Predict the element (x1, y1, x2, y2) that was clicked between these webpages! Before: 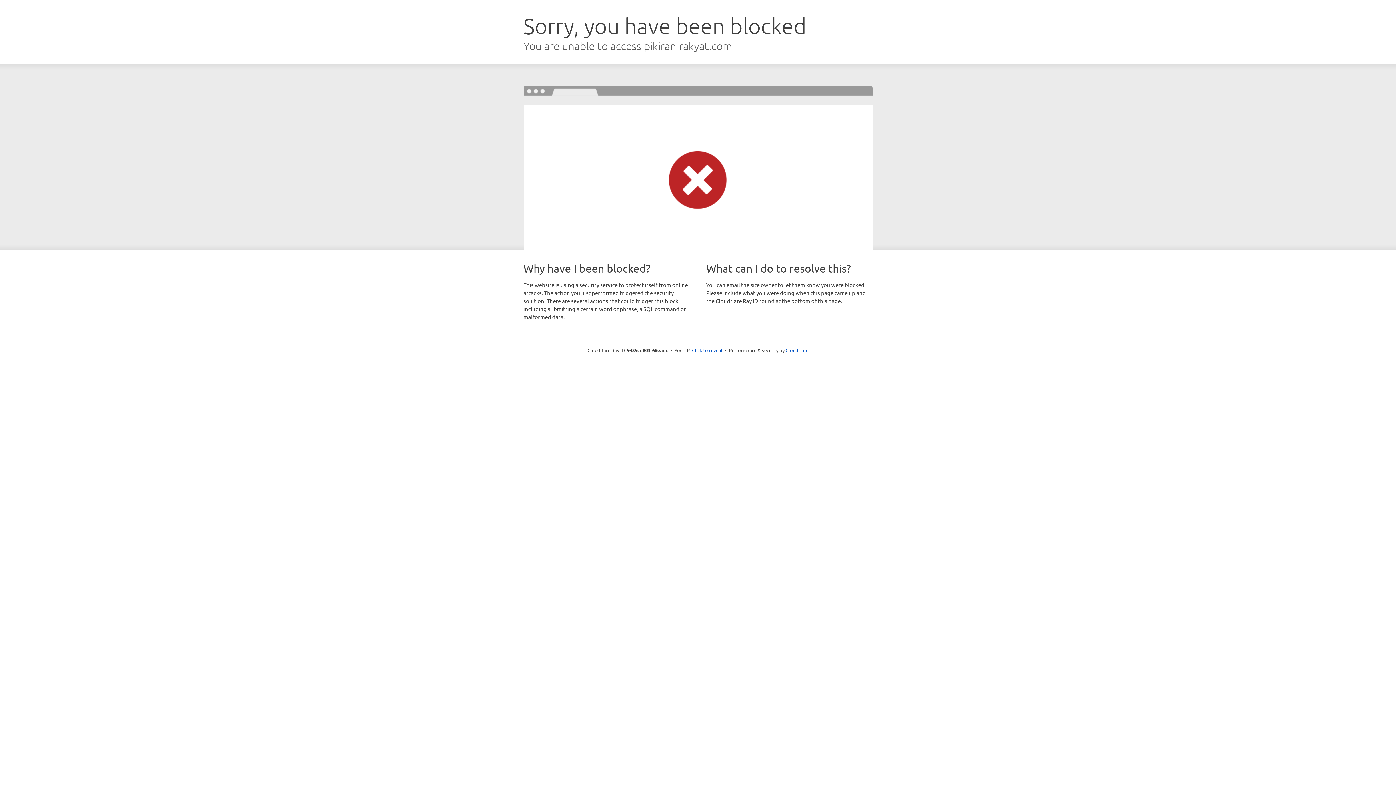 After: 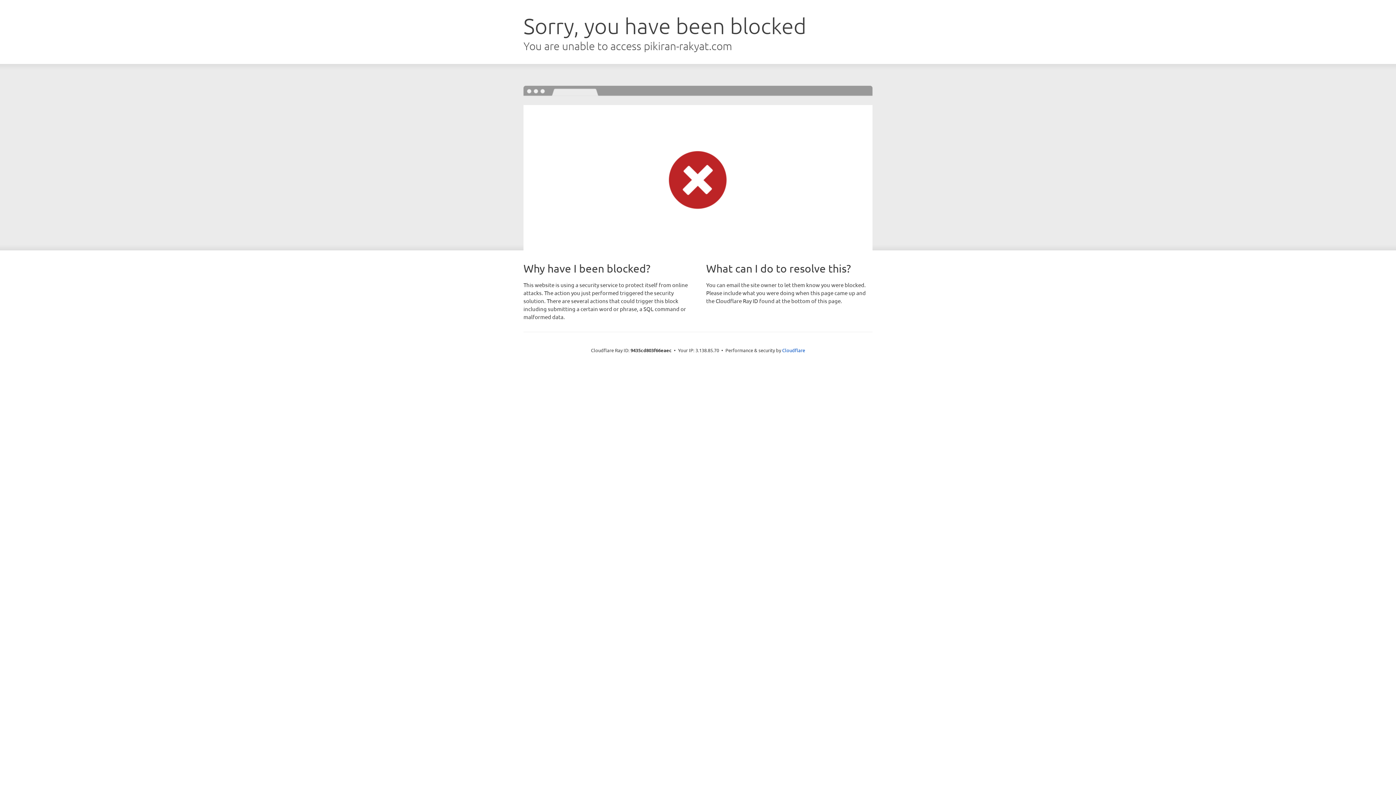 Action: bbox: (692, 346, 722, 353) label: Click to reveal